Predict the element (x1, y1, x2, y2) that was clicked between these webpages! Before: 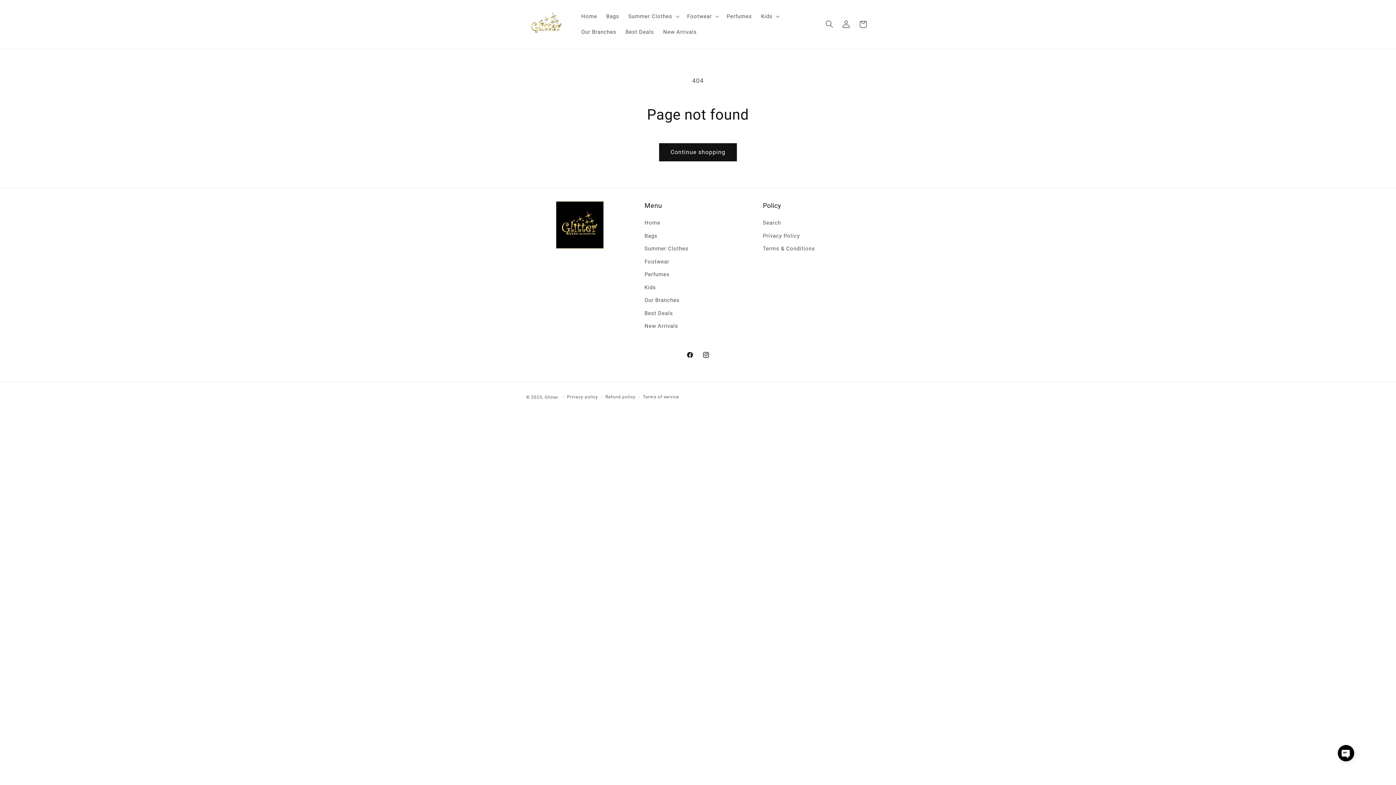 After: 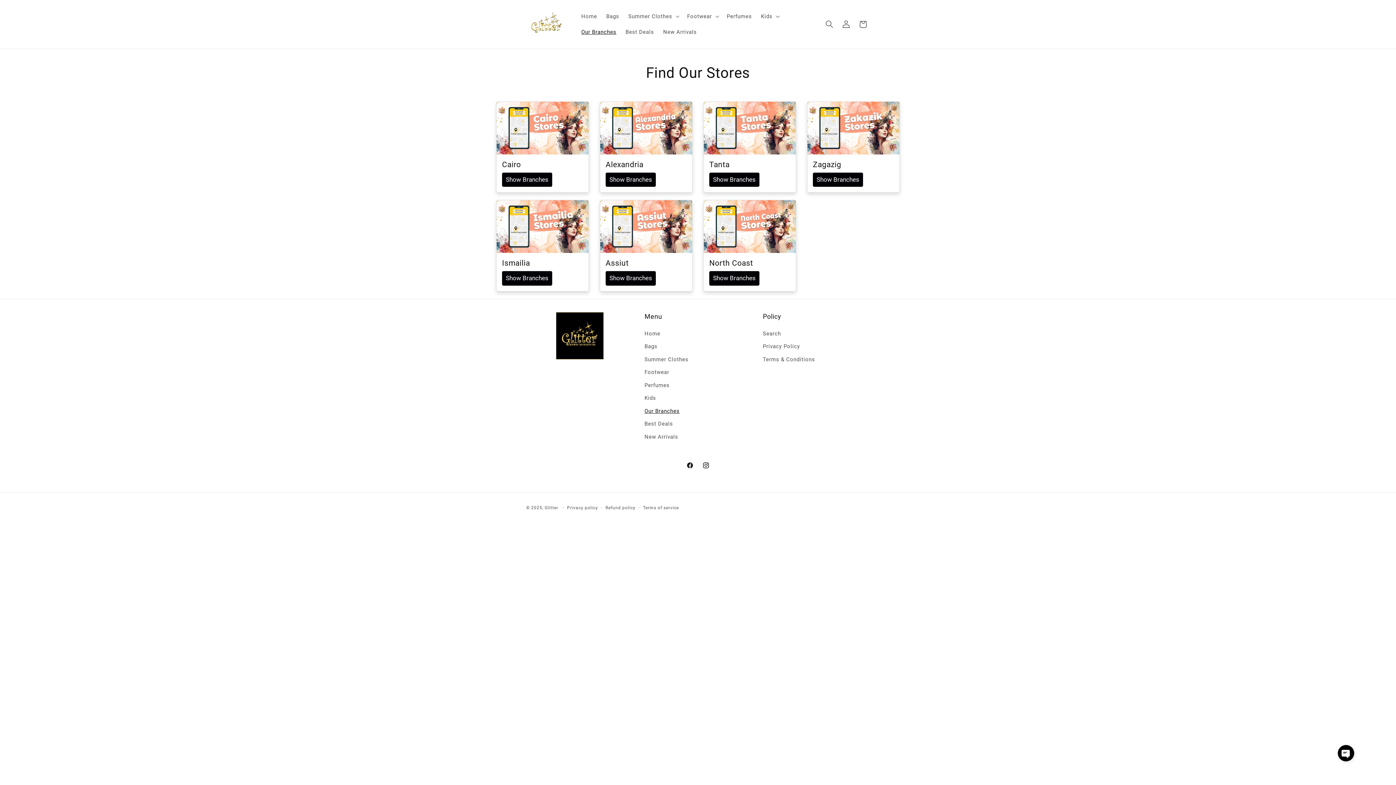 Action: label: Our Branches bbox: (644, 294, 679, 307)